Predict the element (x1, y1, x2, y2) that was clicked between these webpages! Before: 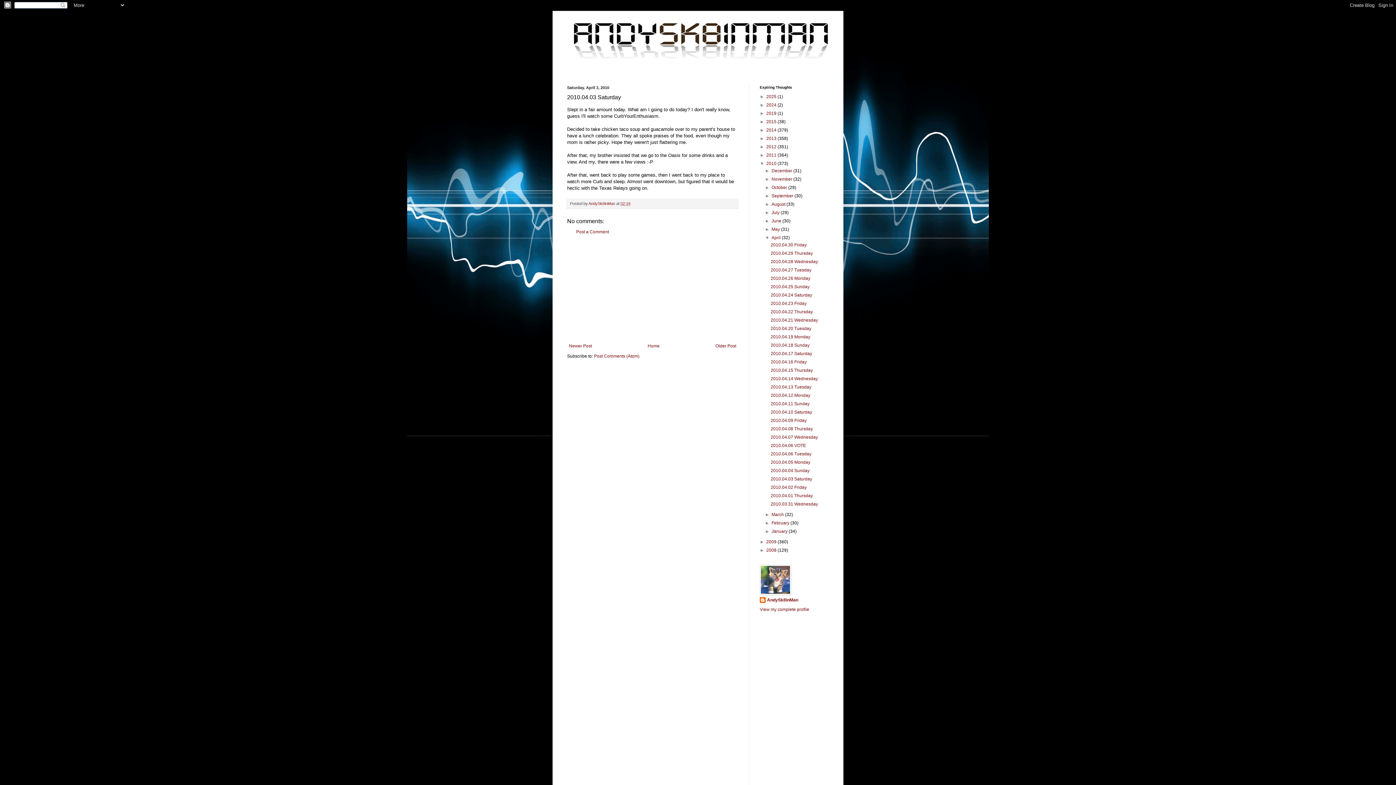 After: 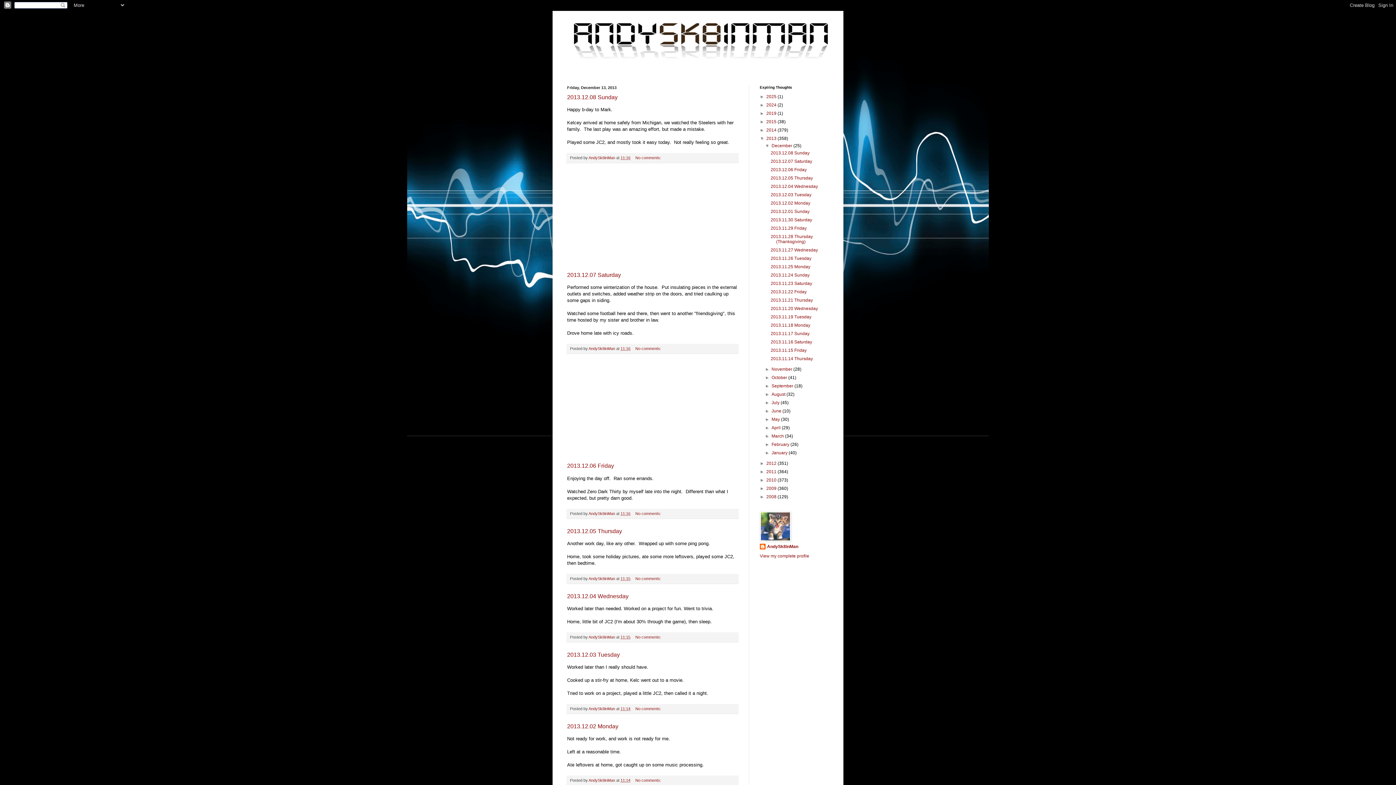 Action: bbox: (766, 136, 777, 141) label: 2013 